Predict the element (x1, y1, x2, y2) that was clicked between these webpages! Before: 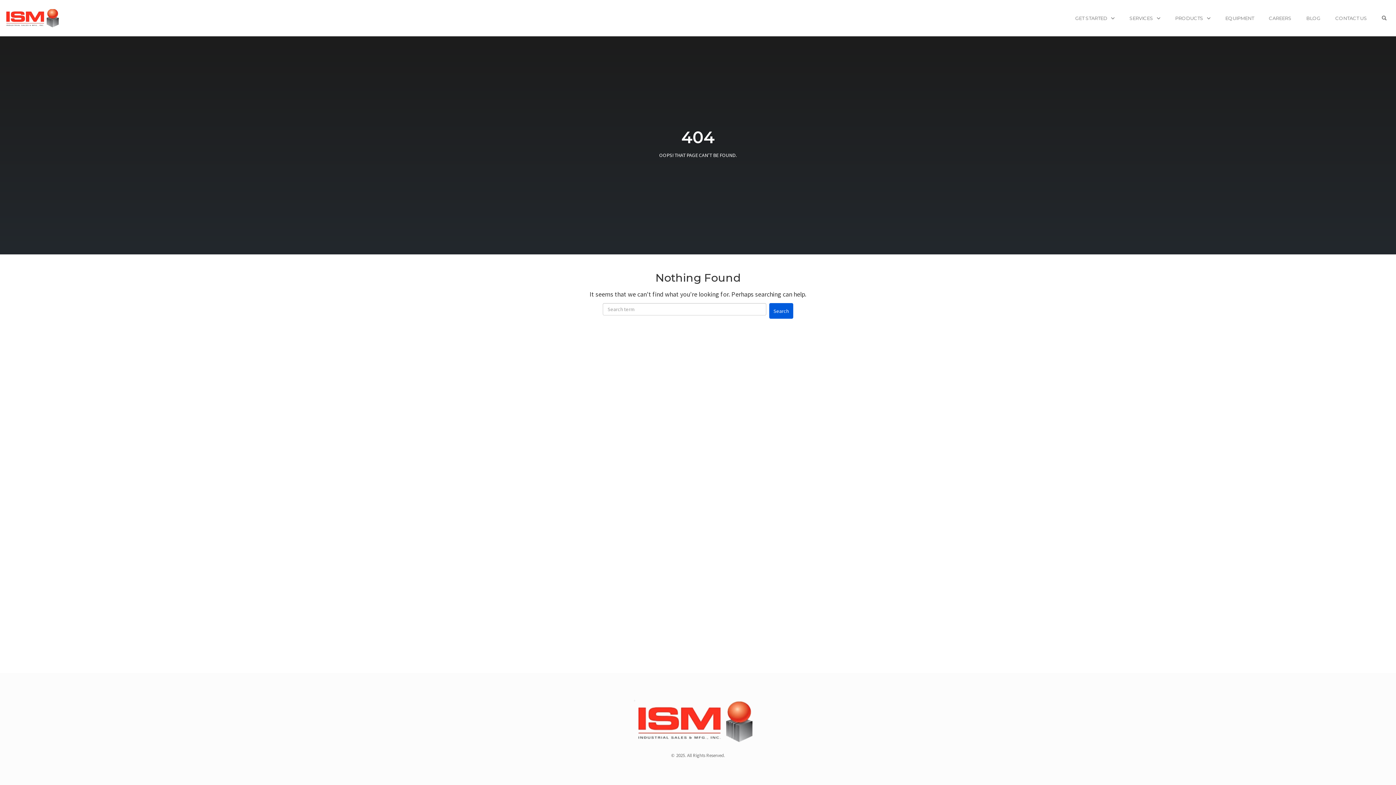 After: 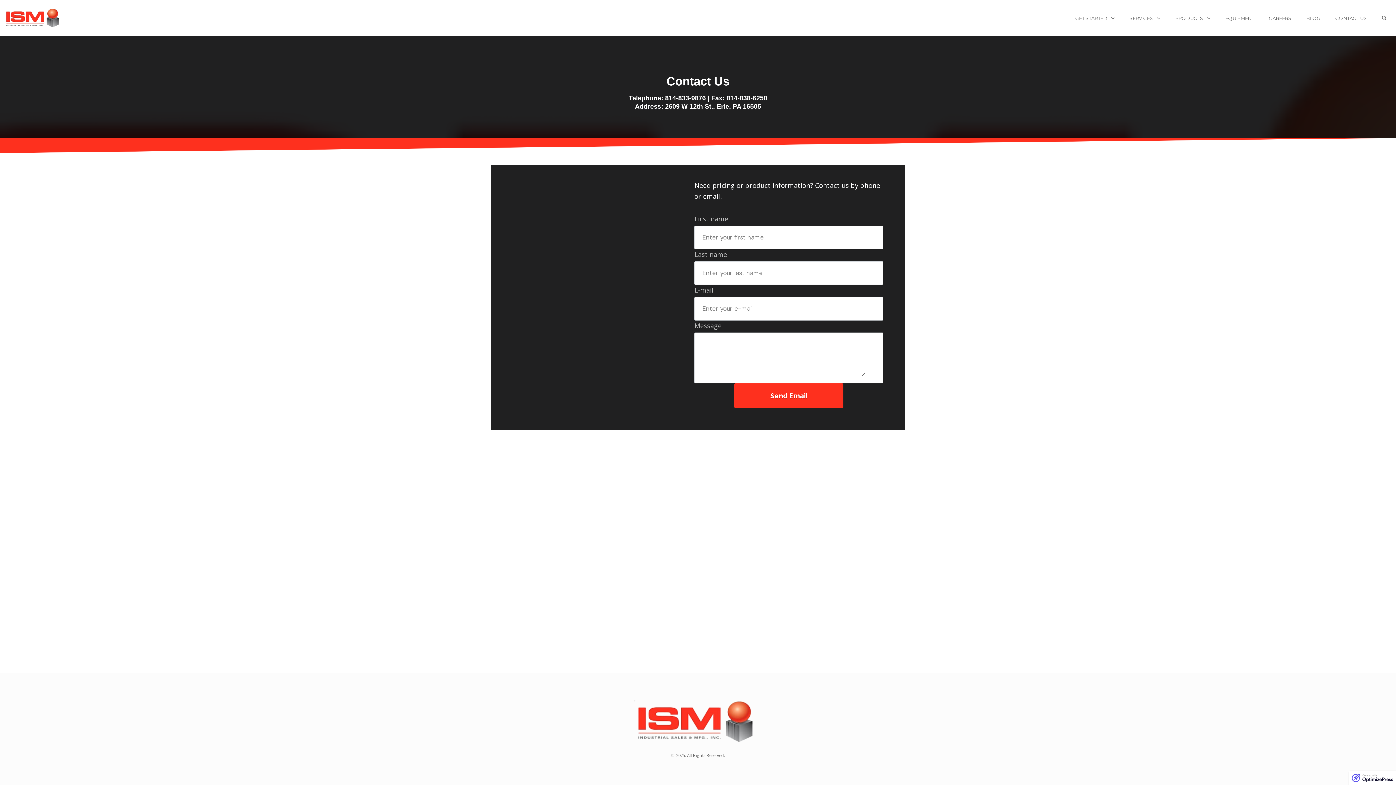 Action: label: CONTACT US bbox: (1331, 13, 1371, 23)